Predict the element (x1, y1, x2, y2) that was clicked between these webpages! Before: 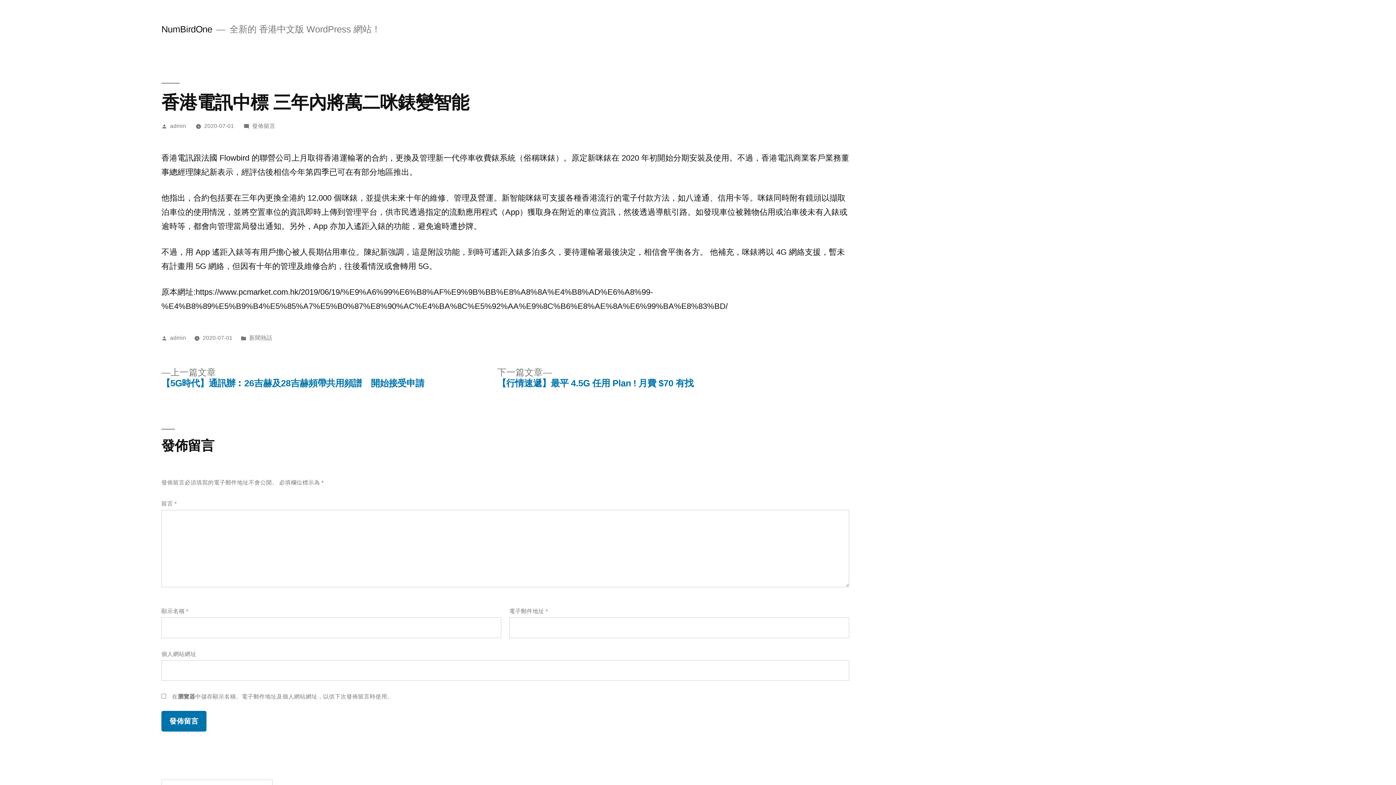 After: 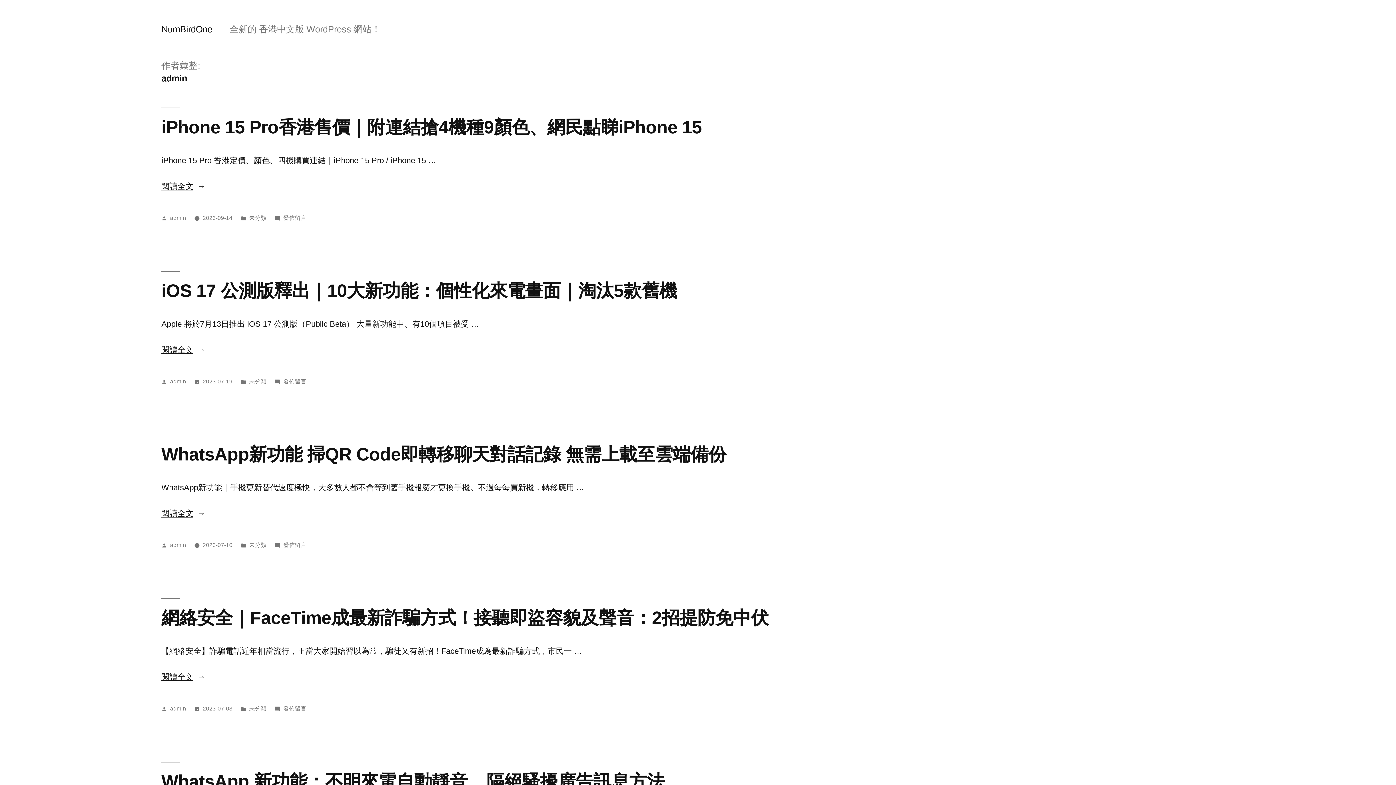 Action: bbox: (170, 334, 186, 341) label: admin